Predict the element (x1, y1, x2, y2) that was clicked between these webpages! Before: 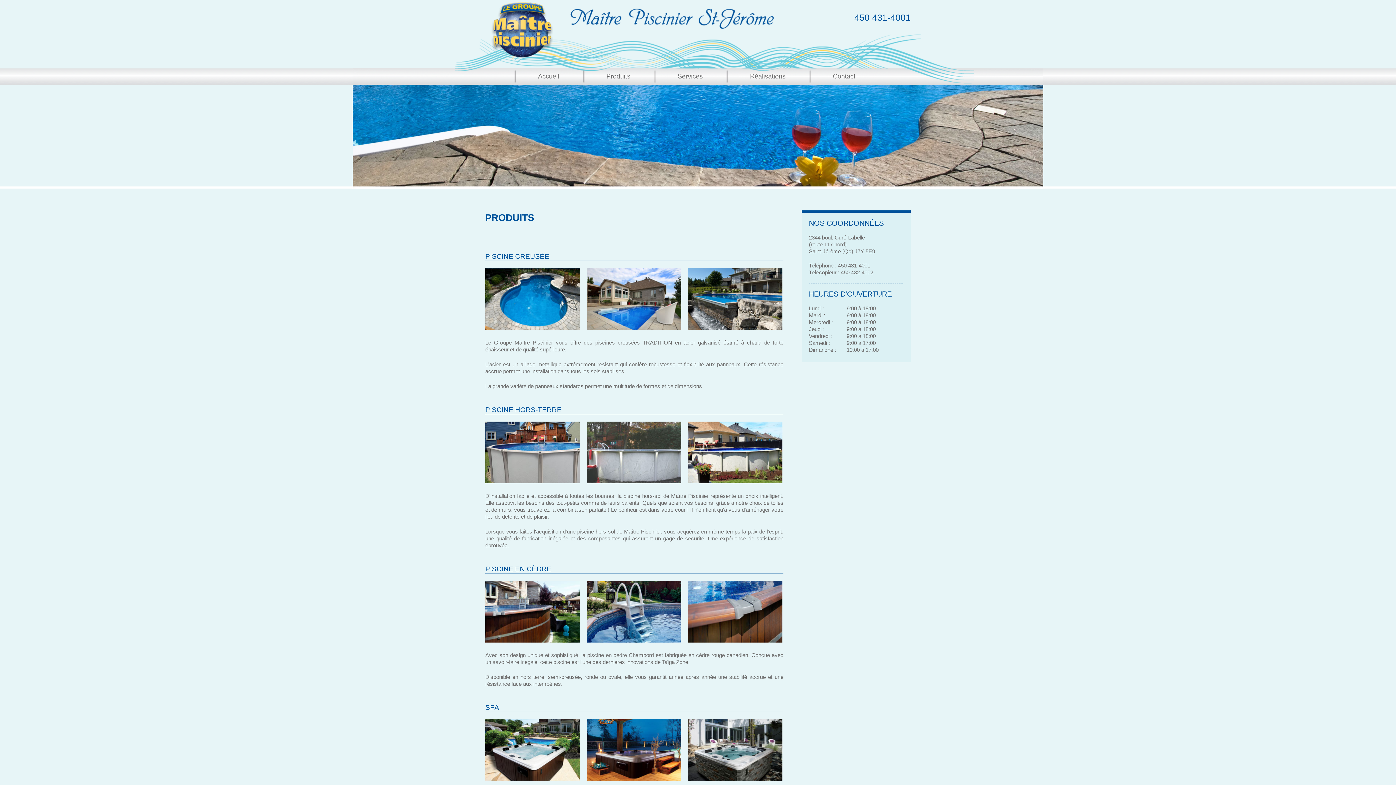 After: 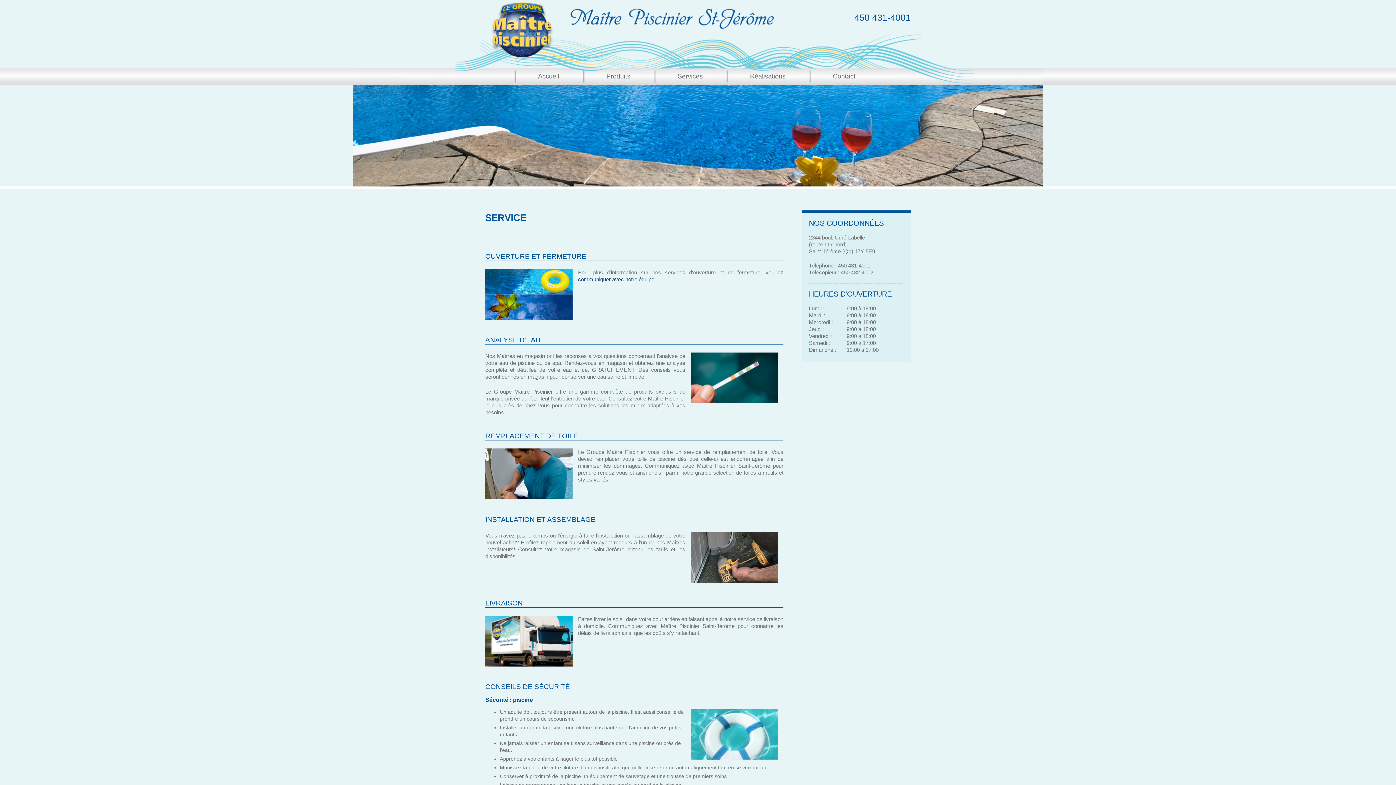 Action: bbox: (654, 68, 726, 84) label: Services